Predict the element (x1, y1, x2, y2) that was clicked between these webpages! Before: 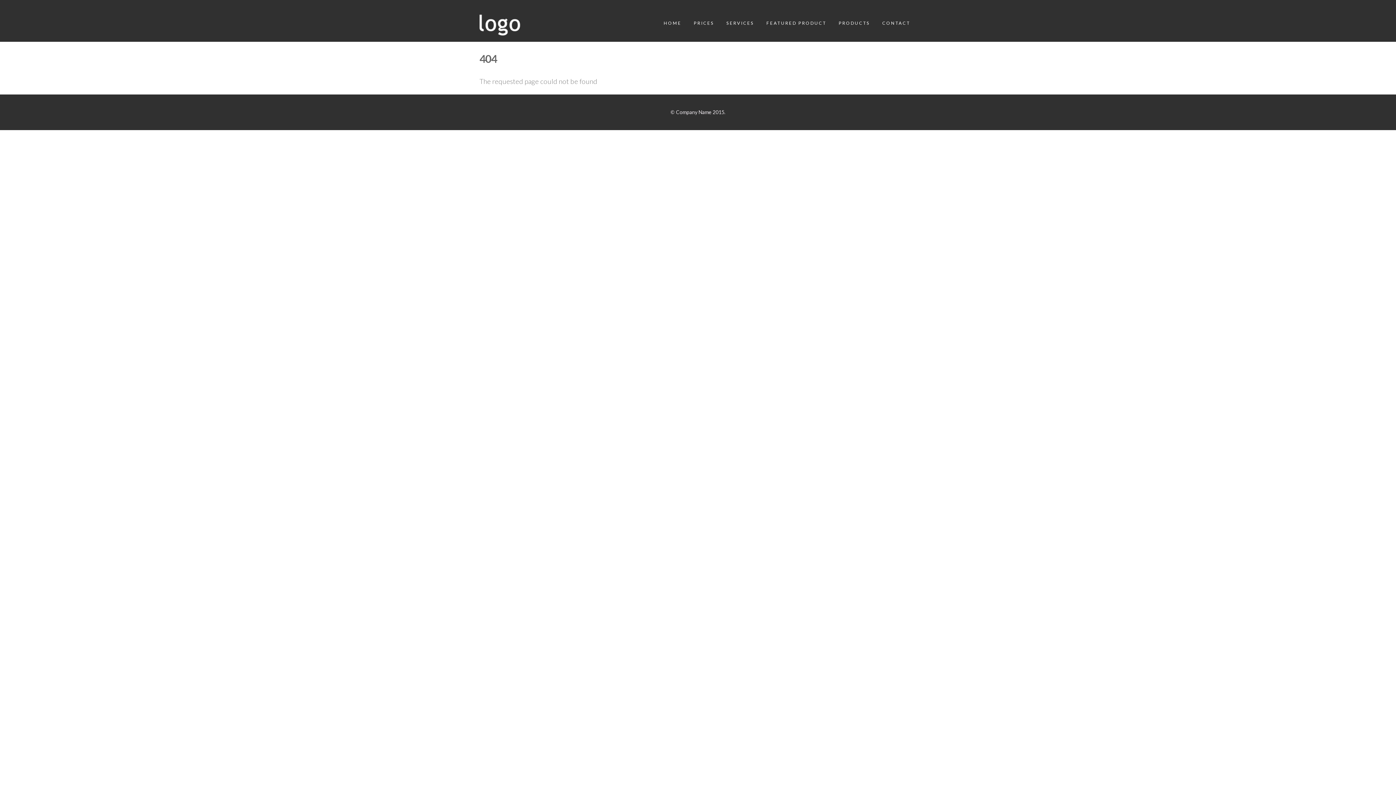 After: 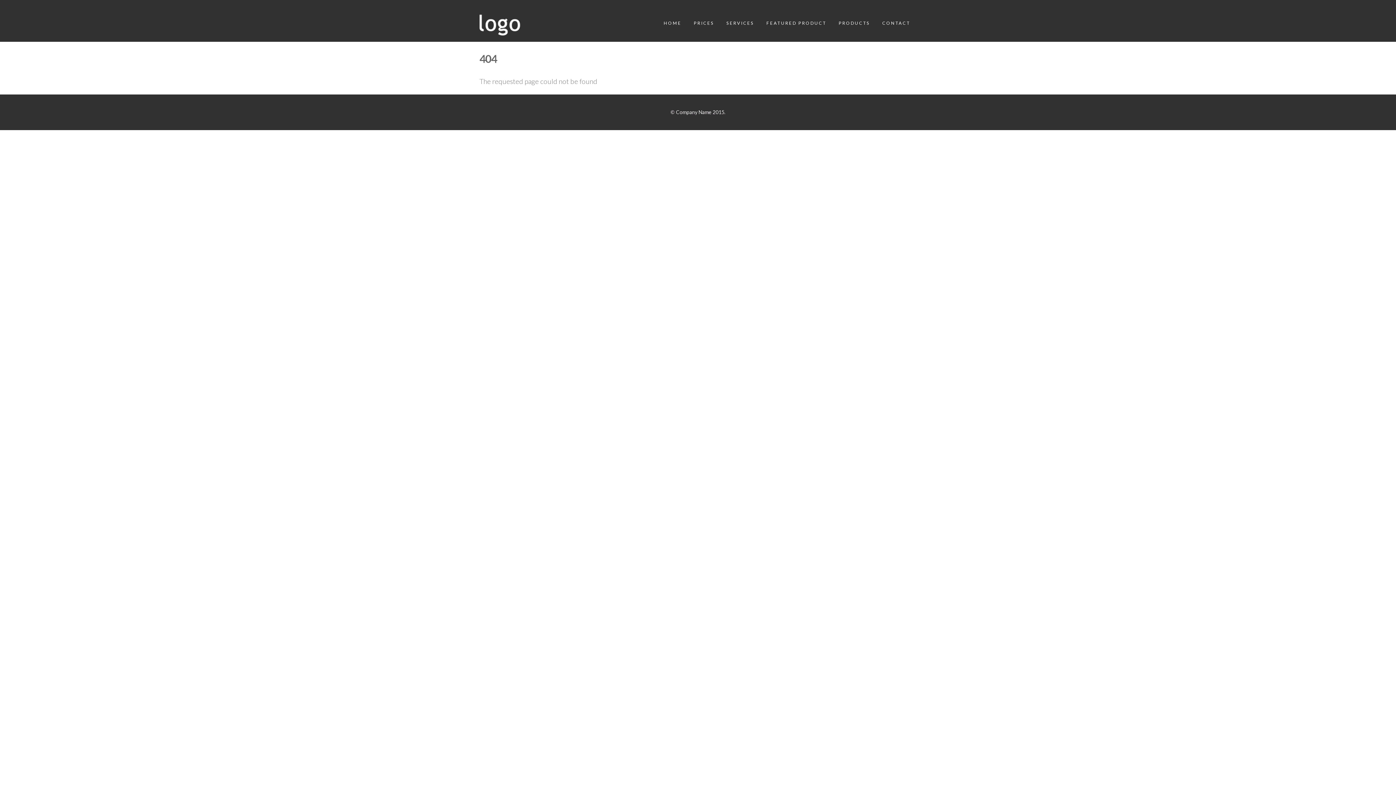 Action: label: FEATURED PRODUCT bbox: (766, 10, 826, 25)